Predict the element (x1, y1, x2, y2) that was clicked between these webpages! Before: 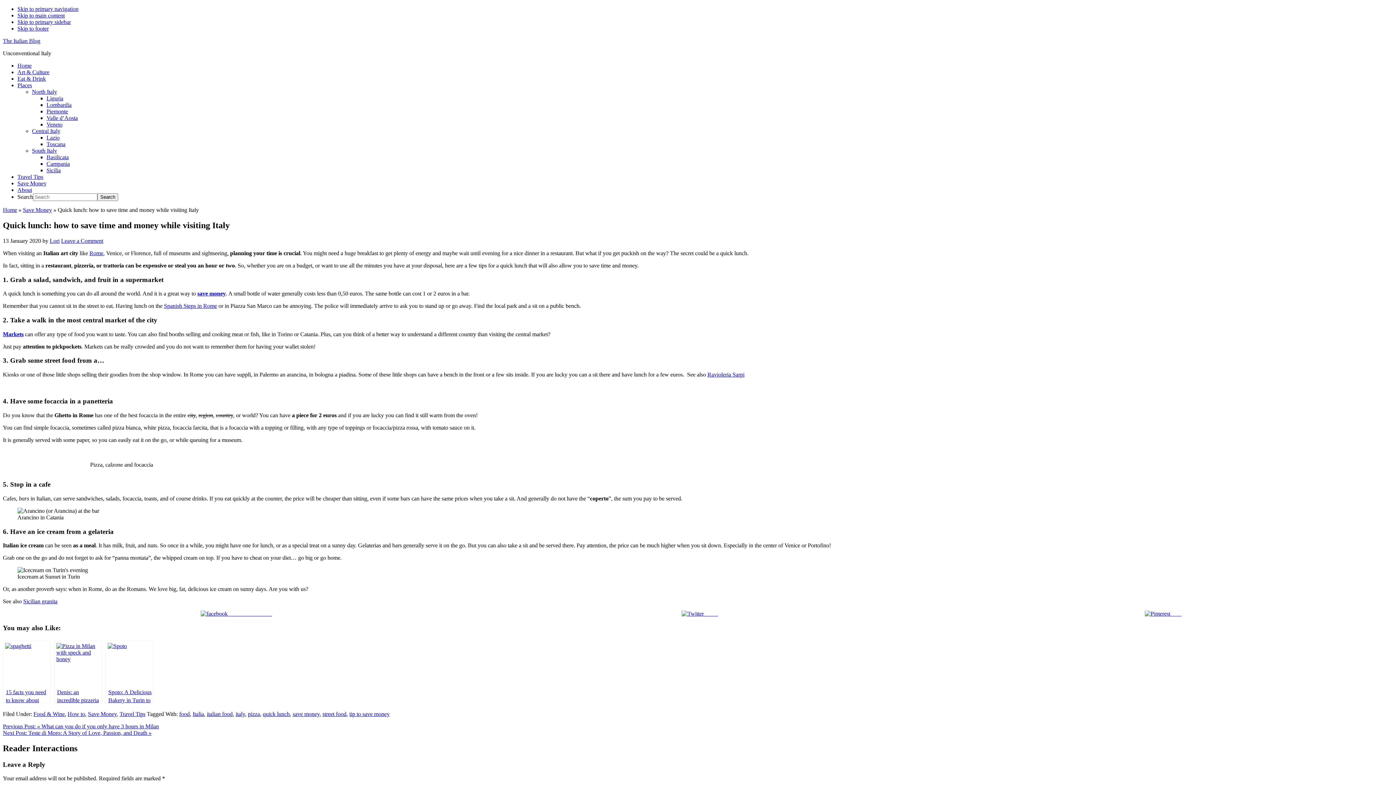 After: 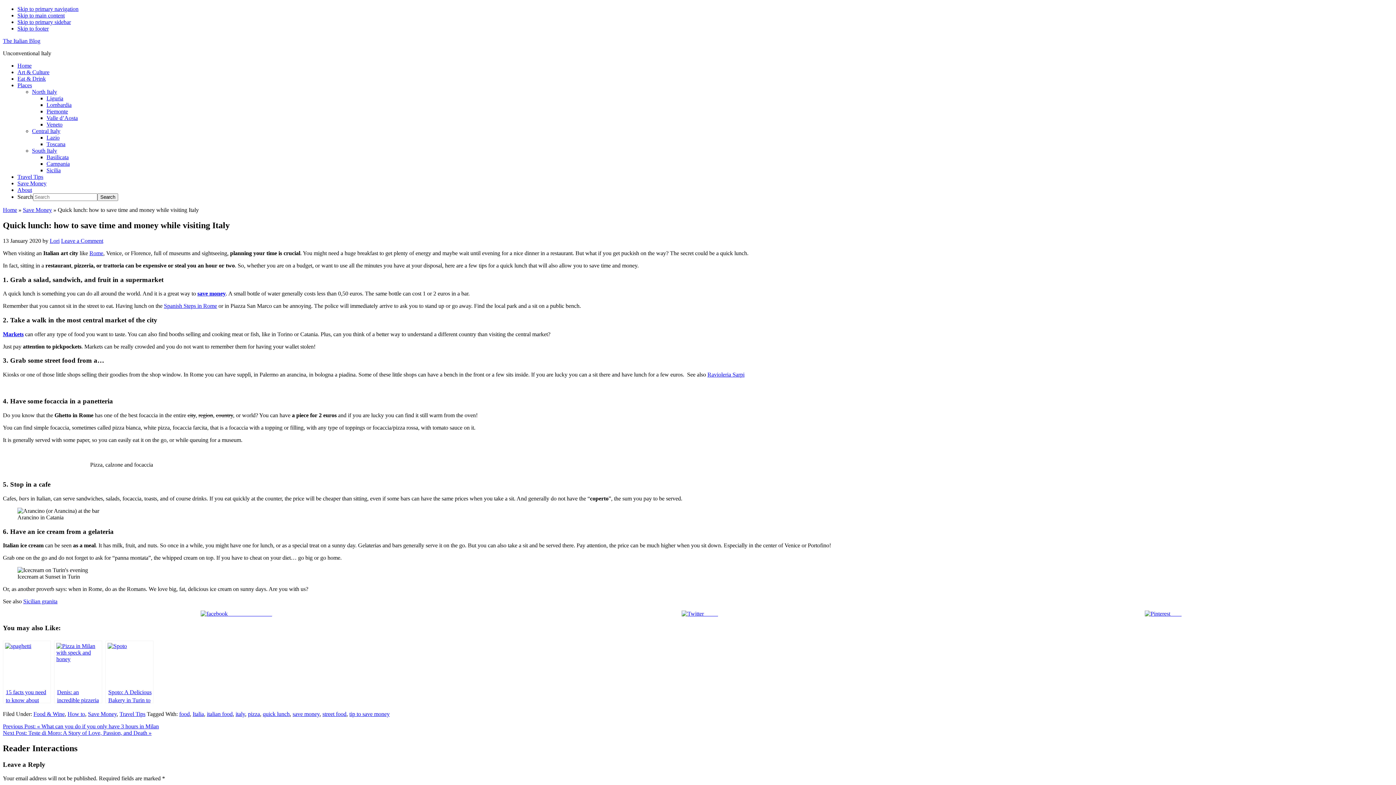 Action: bbox: (89, 250, 103, 256) label: Rome